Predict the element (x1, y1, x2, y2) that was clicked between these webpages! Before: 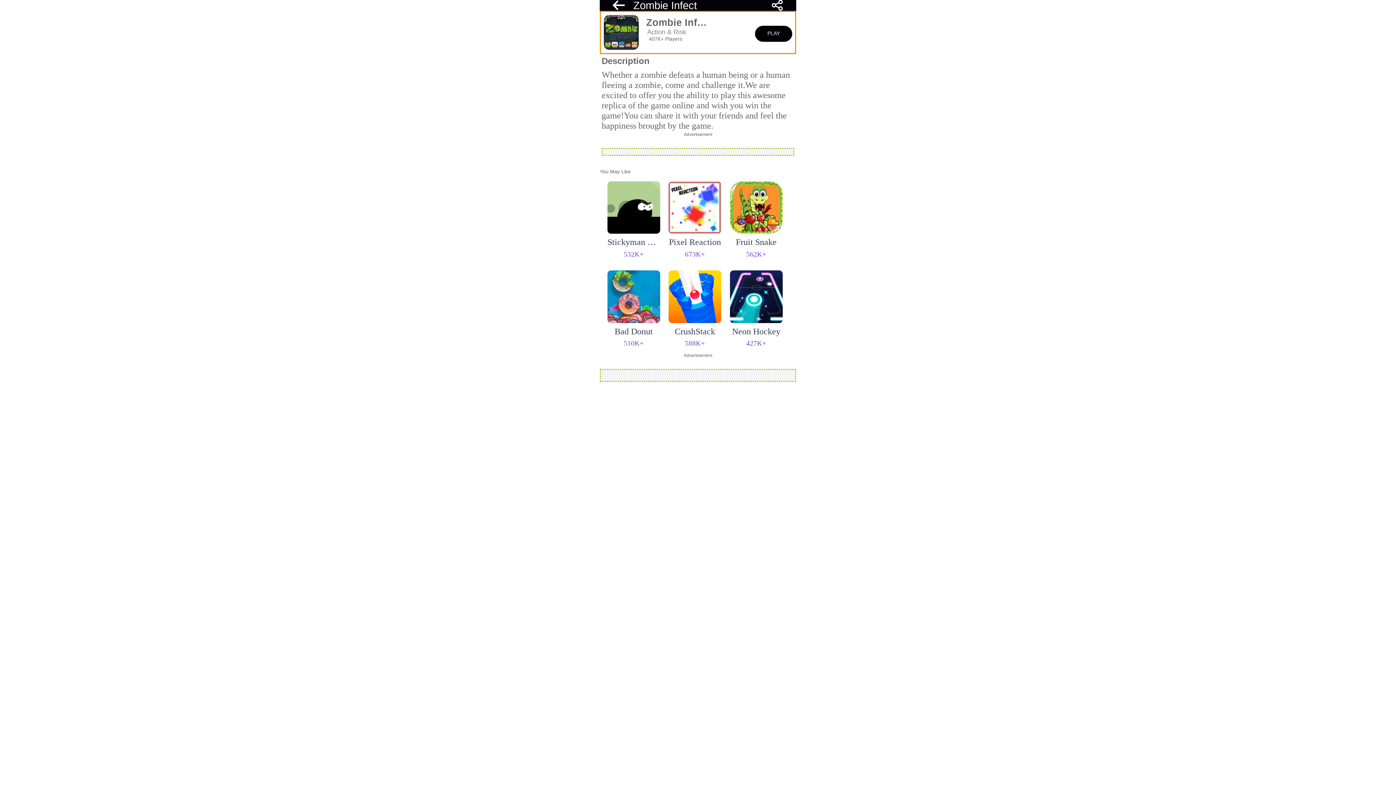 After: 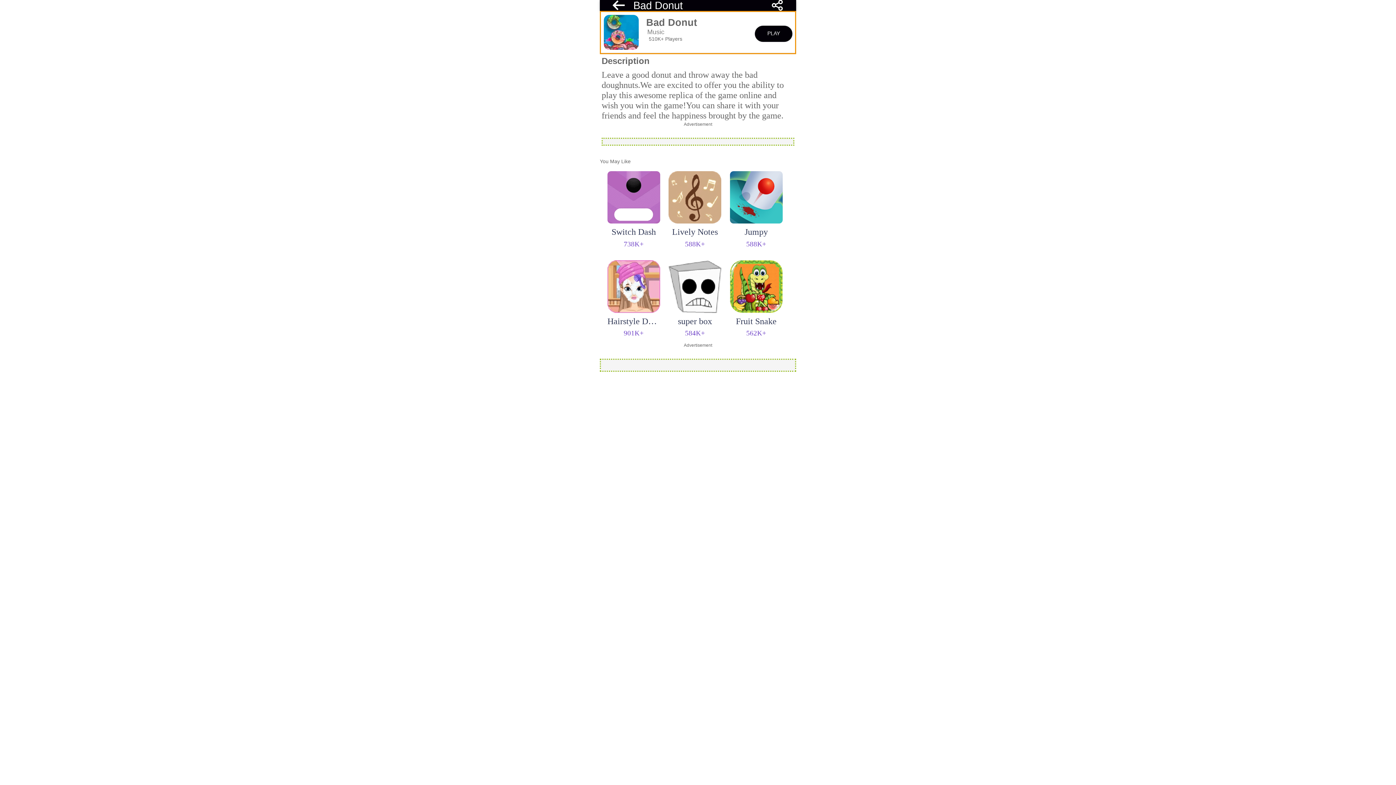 Action: bbox: (607, 270, 660, 347) label: Bad Donut
510K+